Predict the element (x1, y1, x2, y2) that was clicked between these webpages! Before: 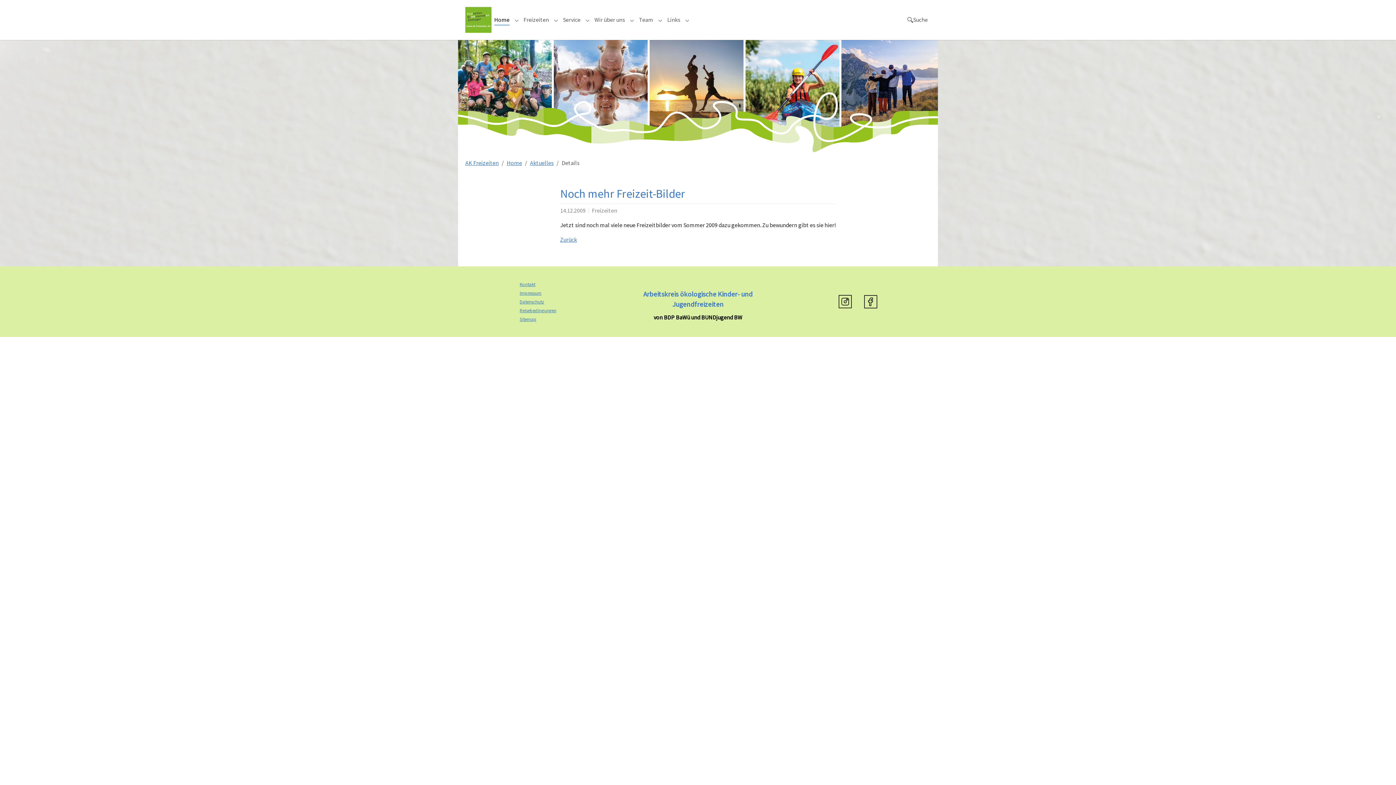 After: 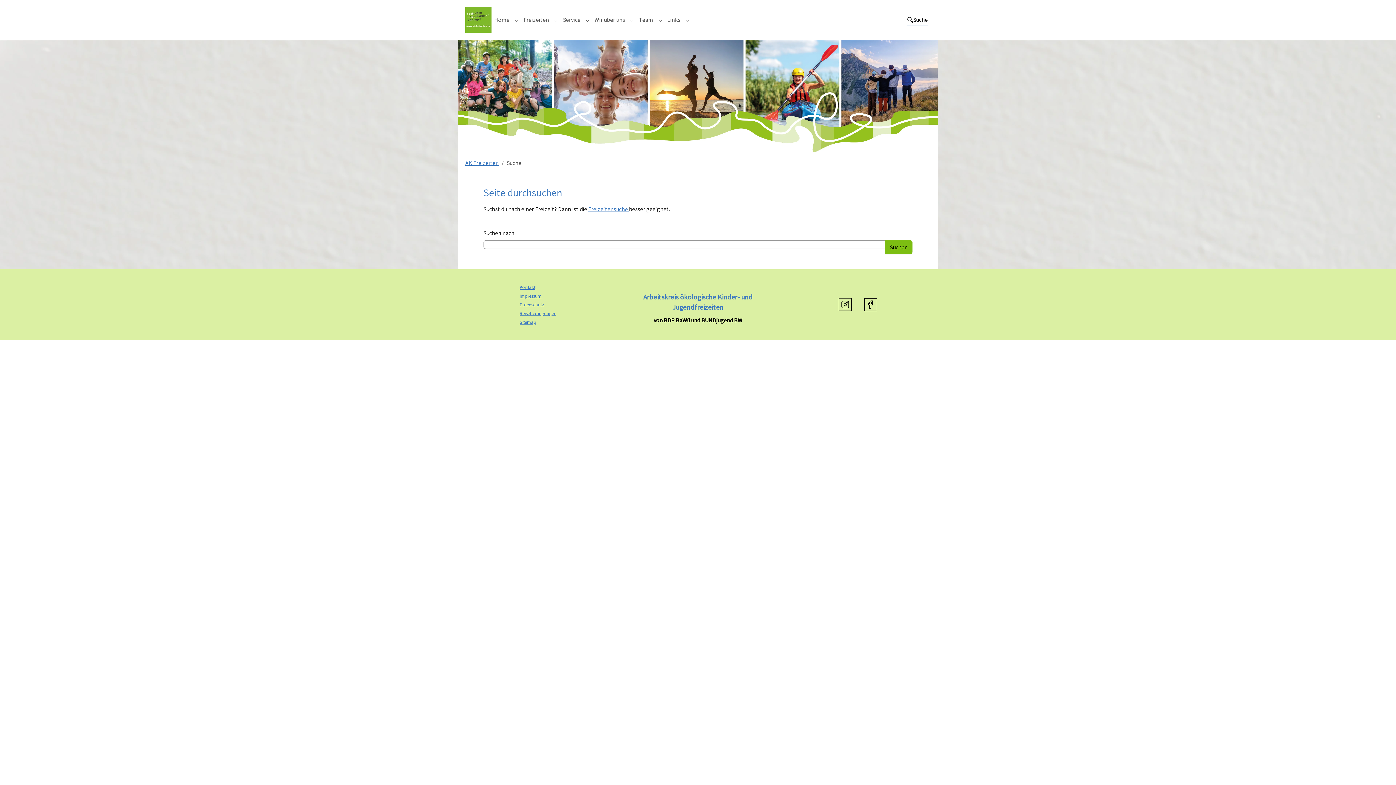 Action: bbox: (904, 12, 930, 27) label: Suche